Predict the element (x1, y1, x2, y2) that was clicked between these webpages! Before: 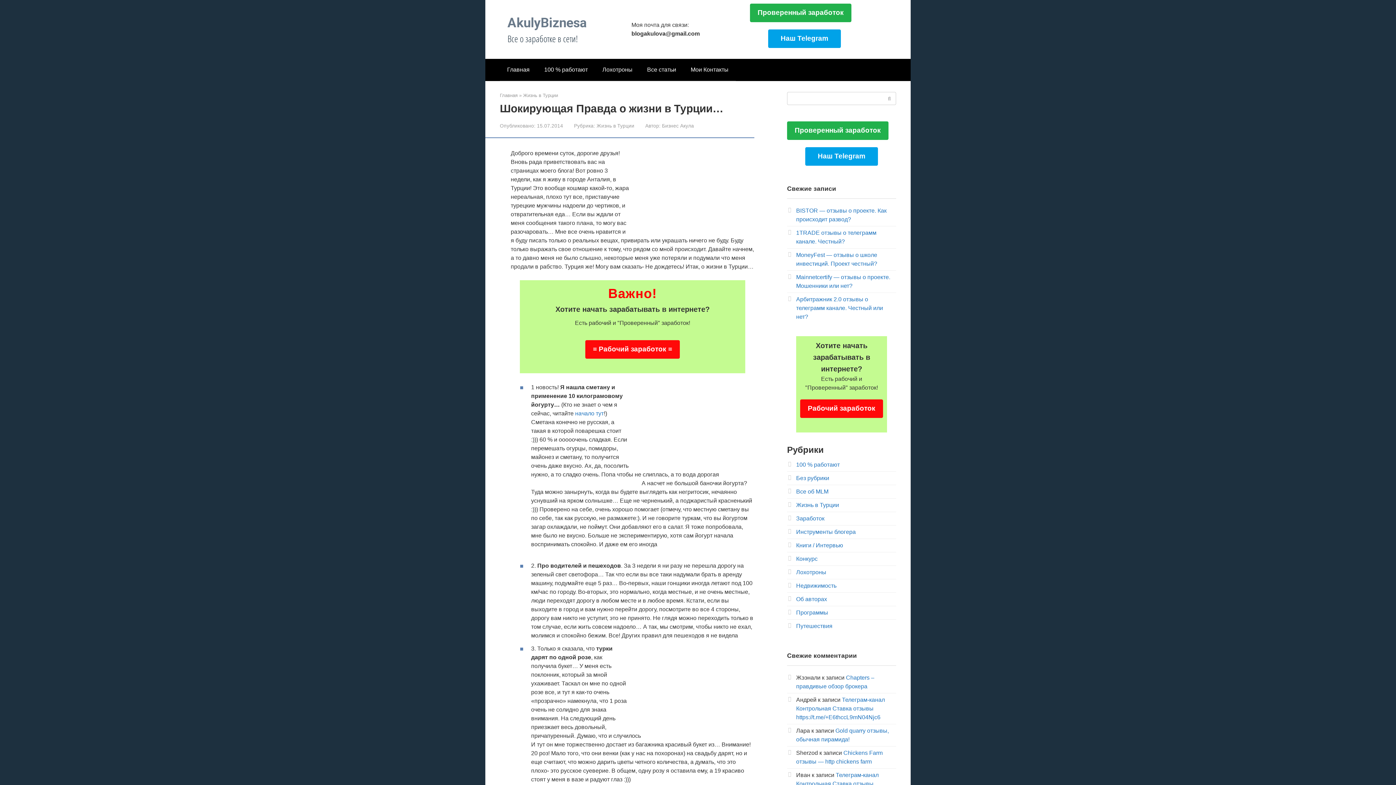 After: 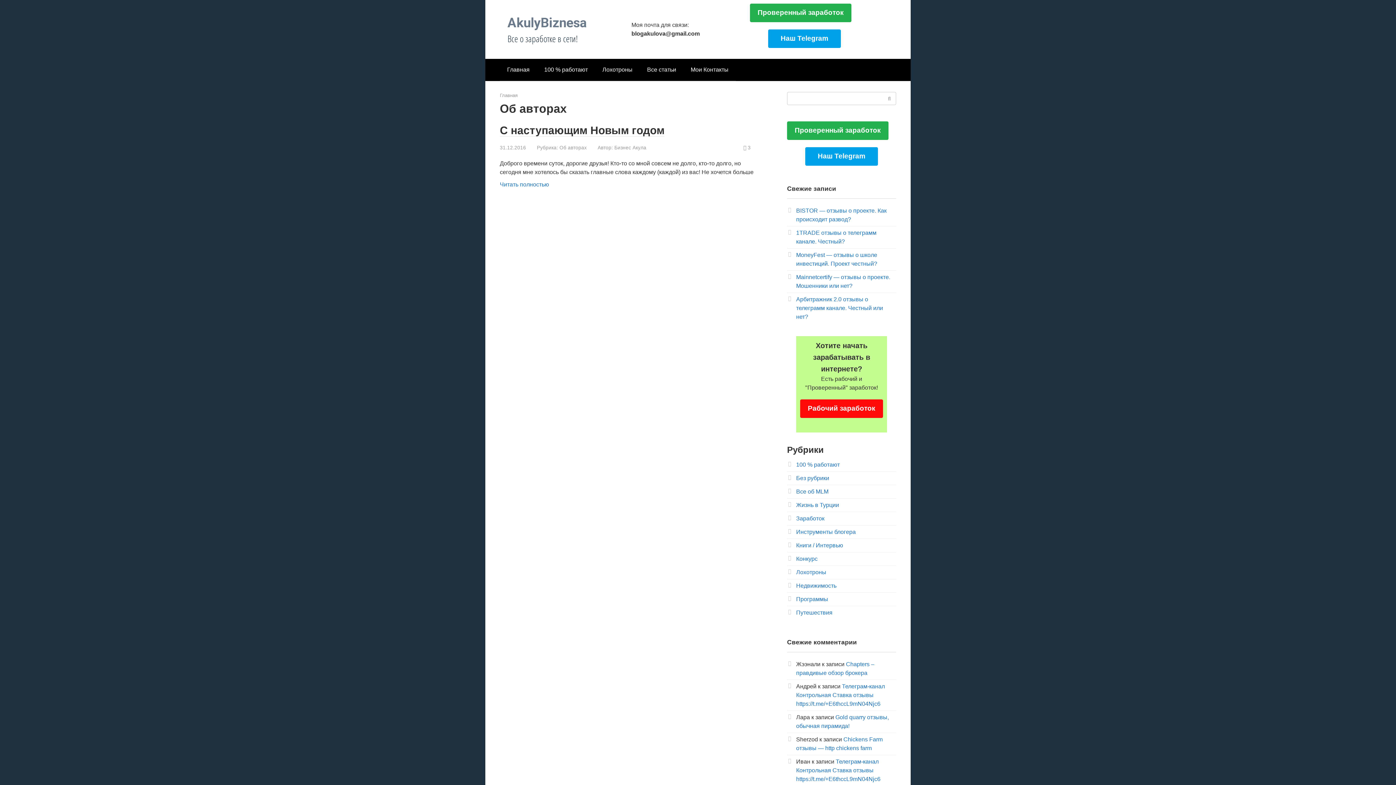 Action: label: Об авторах bbox: (796, 596, 827, 602)